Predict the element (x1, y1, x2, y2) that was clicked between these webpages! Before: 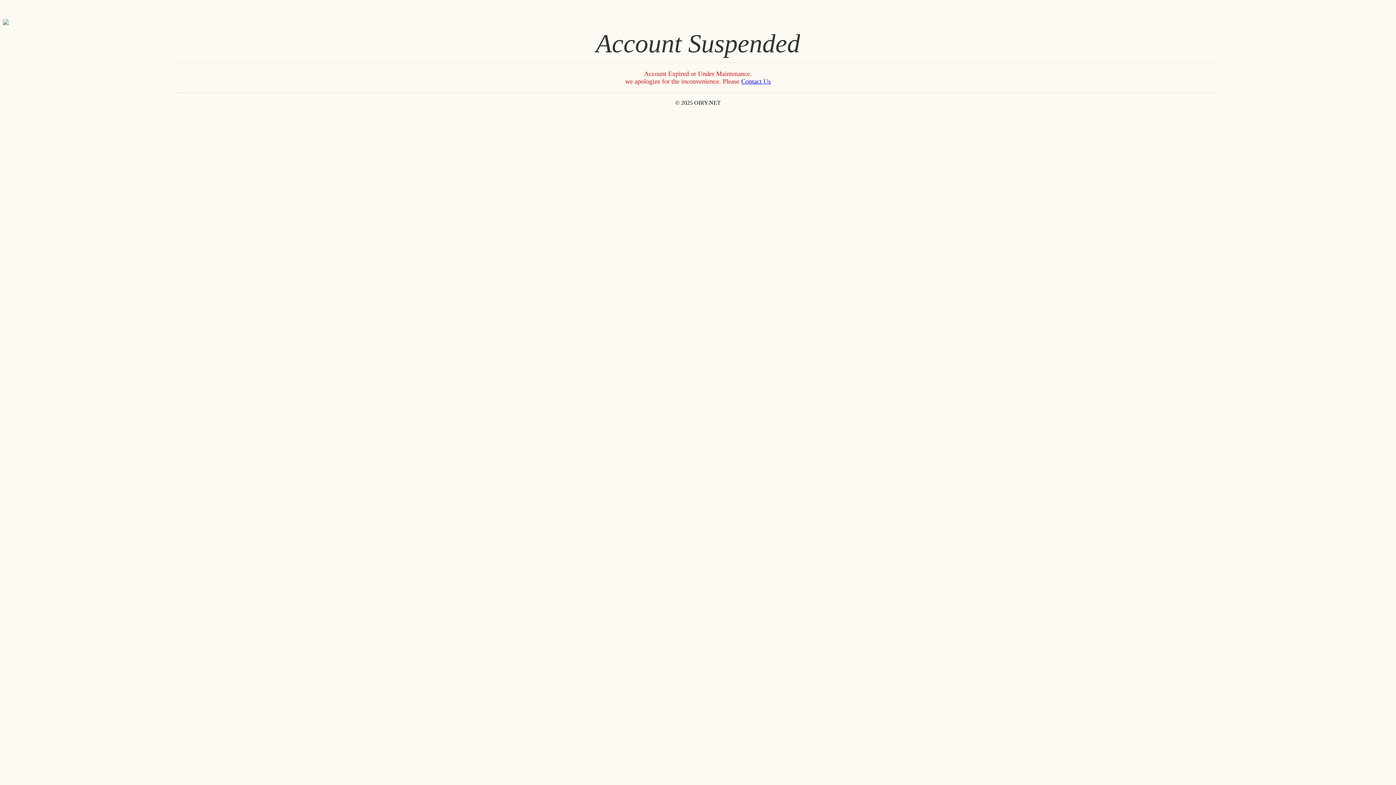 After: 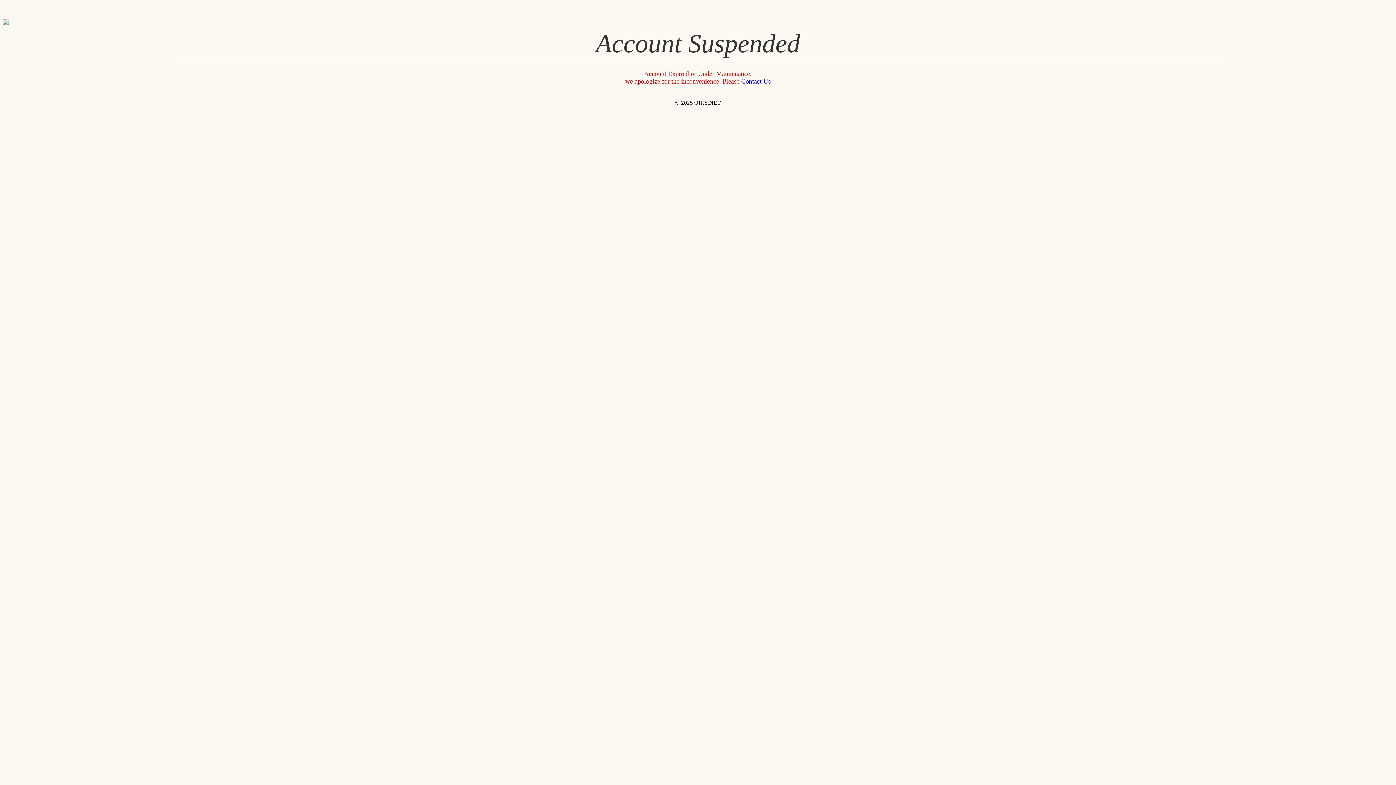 Action: bbox: (2, 19, 1393, 25)